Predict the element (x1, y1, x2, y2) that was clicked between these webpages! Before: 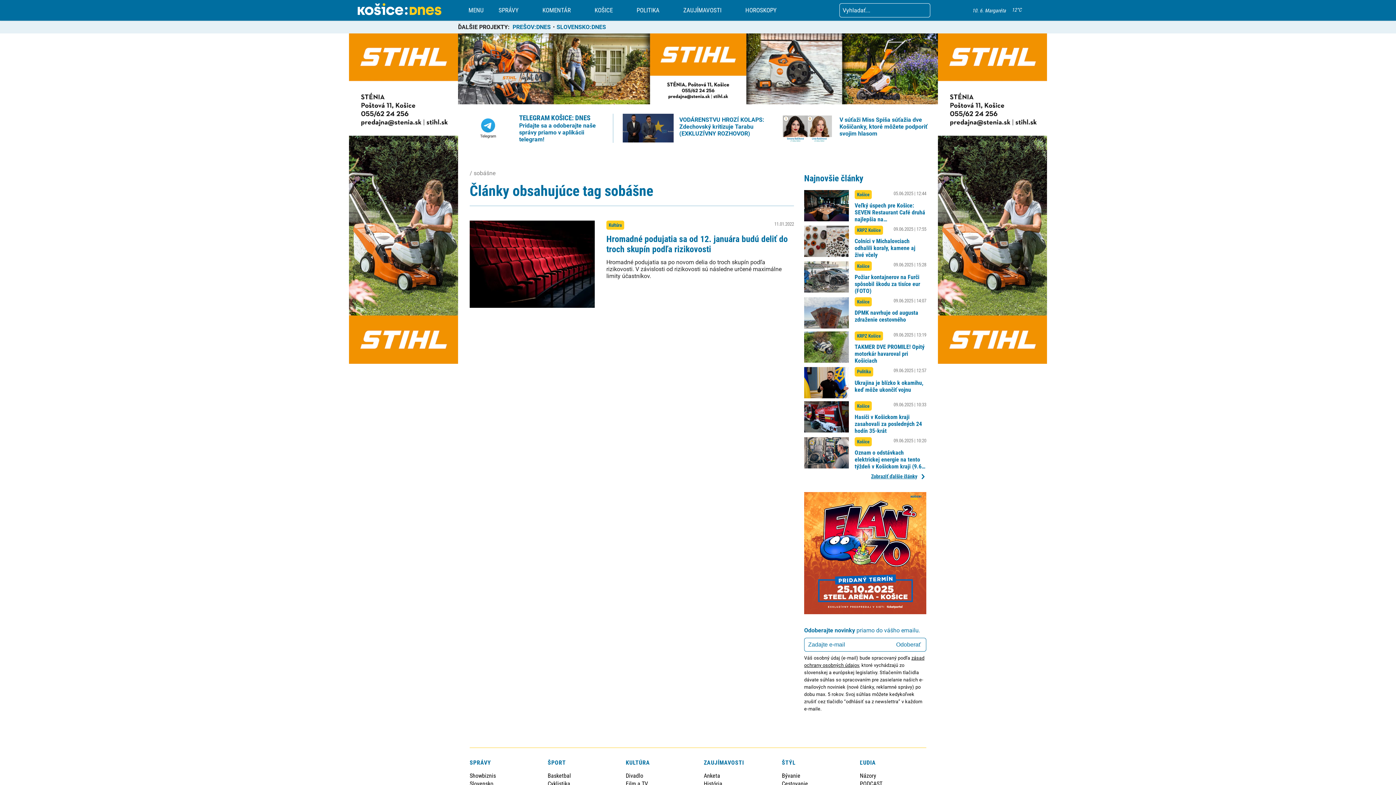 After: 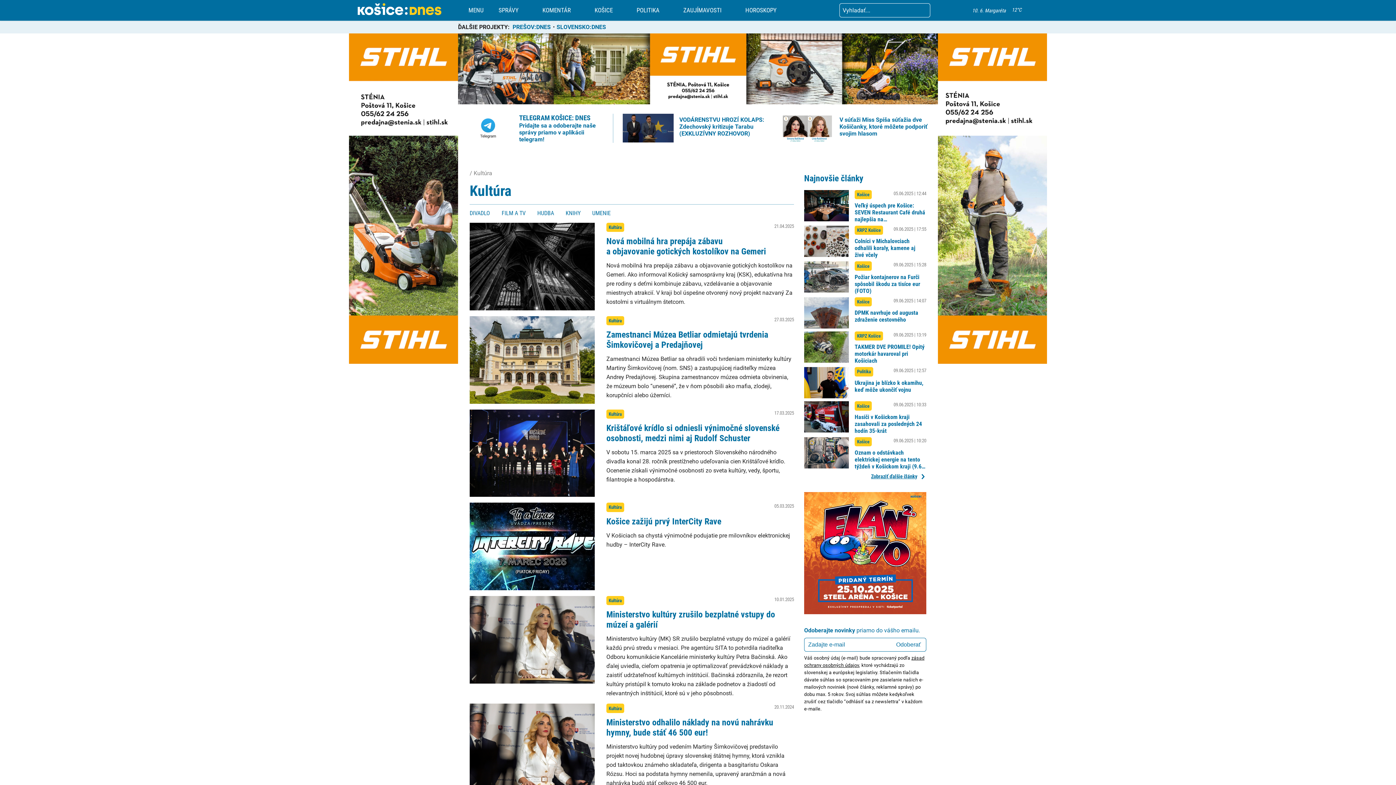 Action: label: Kultúra bbox: (625, 759, 650, 766)